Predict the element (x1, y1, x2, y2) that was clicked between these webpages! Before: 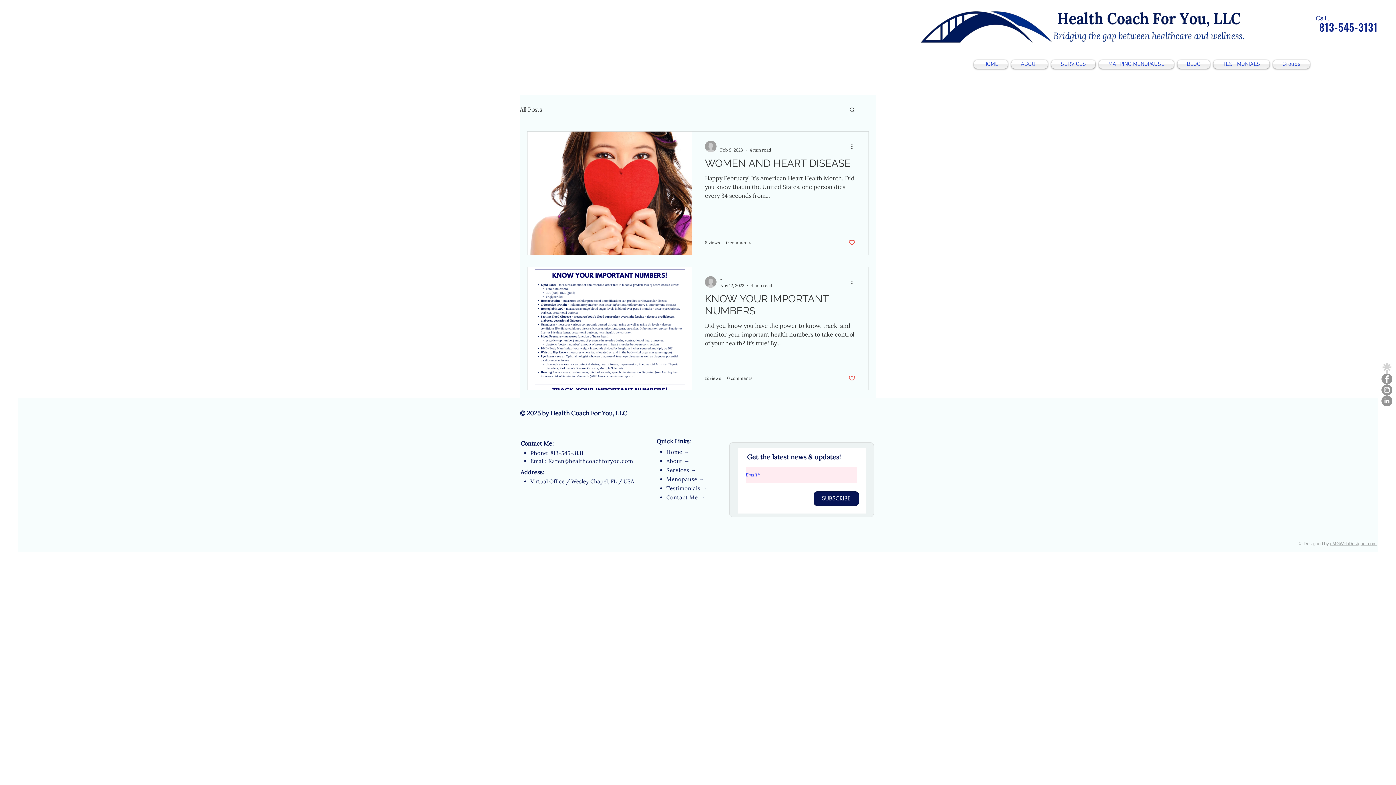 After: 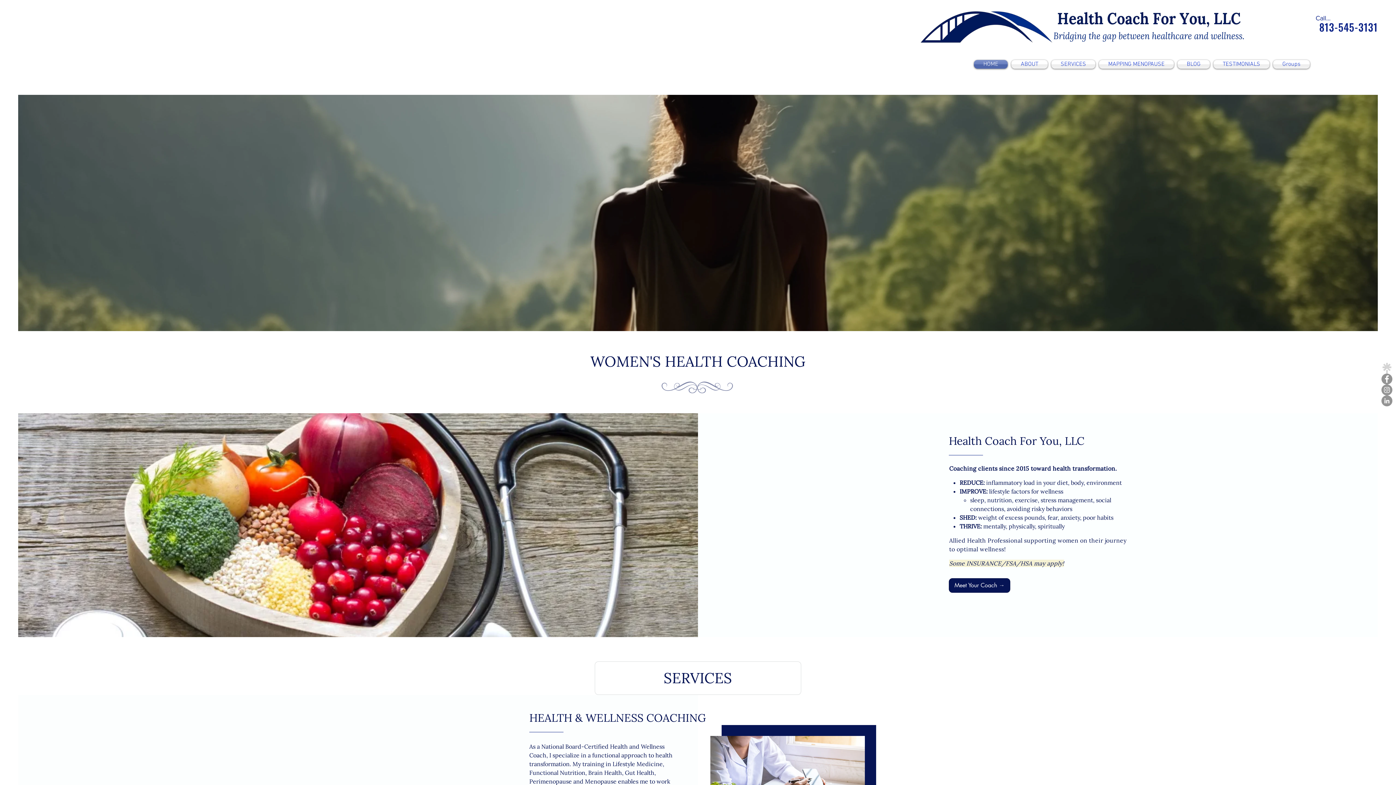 Action: bbox: (974, 60, 1009, 68) label: HOME